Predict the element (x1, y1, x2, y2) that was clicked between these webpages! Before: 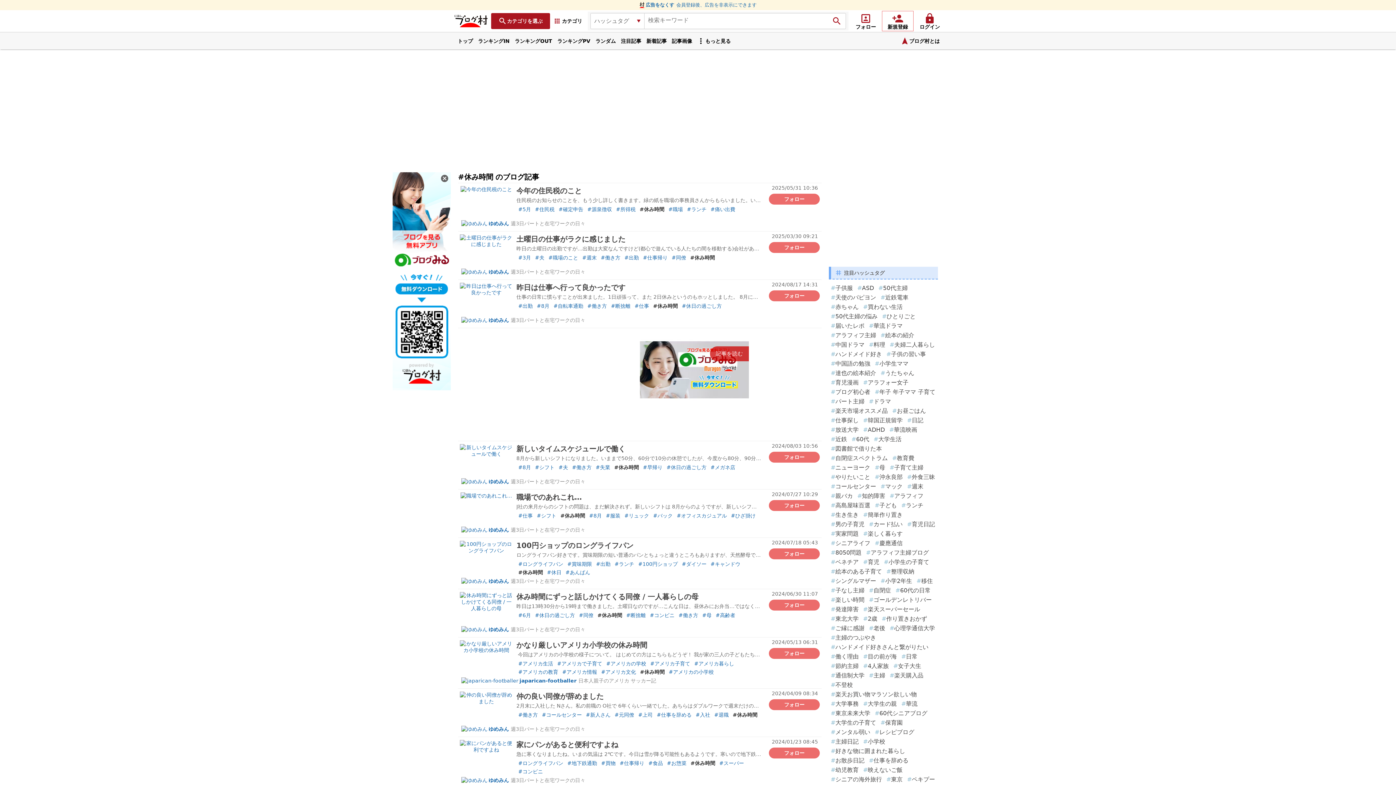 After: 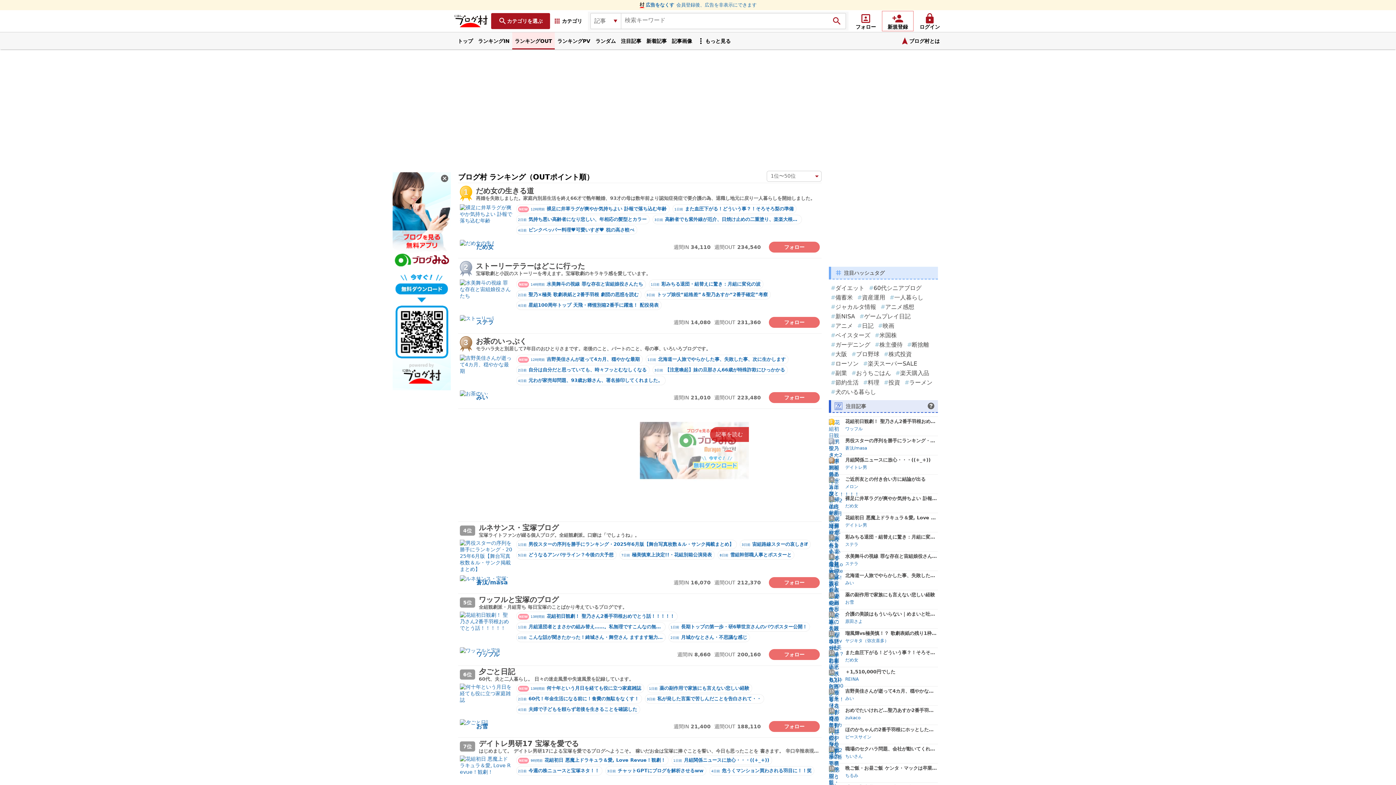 Action: label: ランキングOUT bbox: (512, 32, 554, 49)